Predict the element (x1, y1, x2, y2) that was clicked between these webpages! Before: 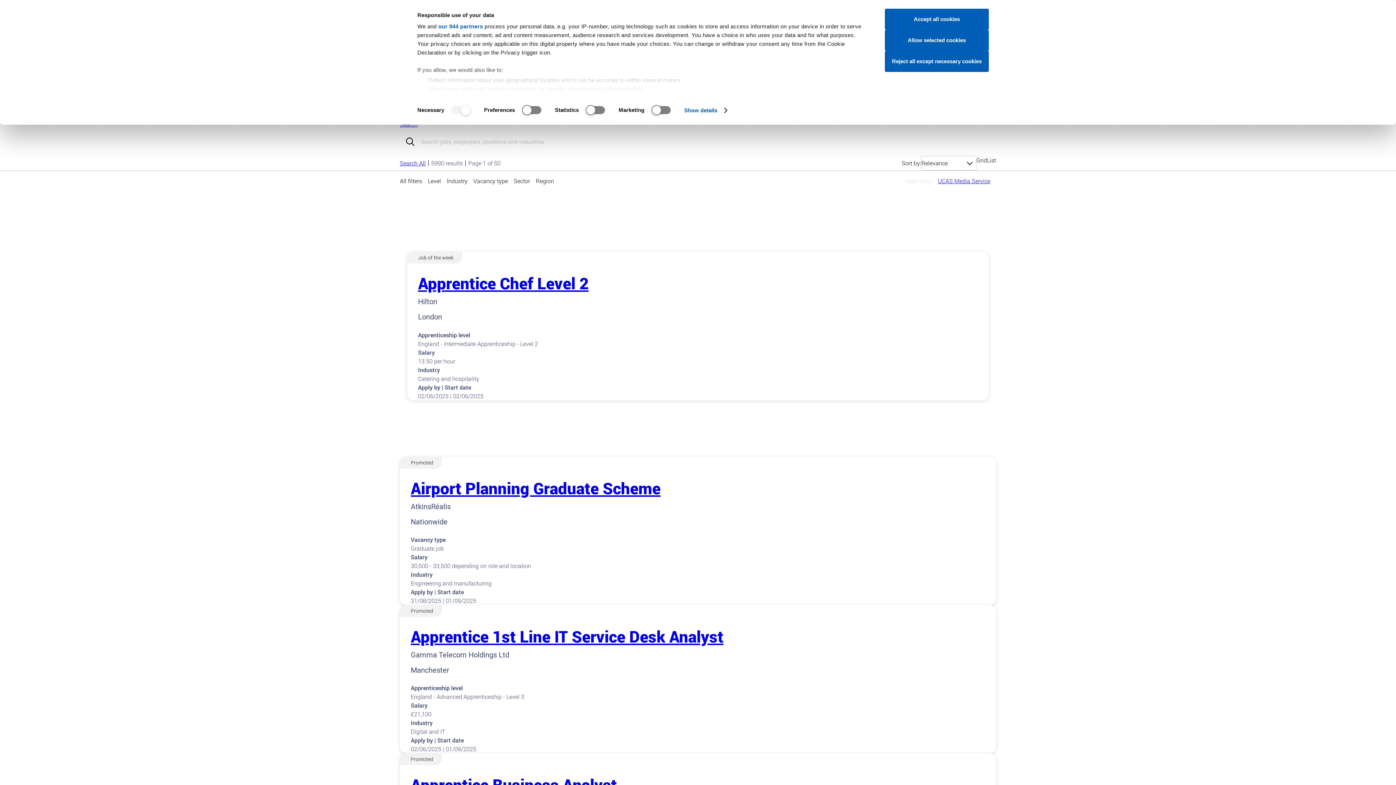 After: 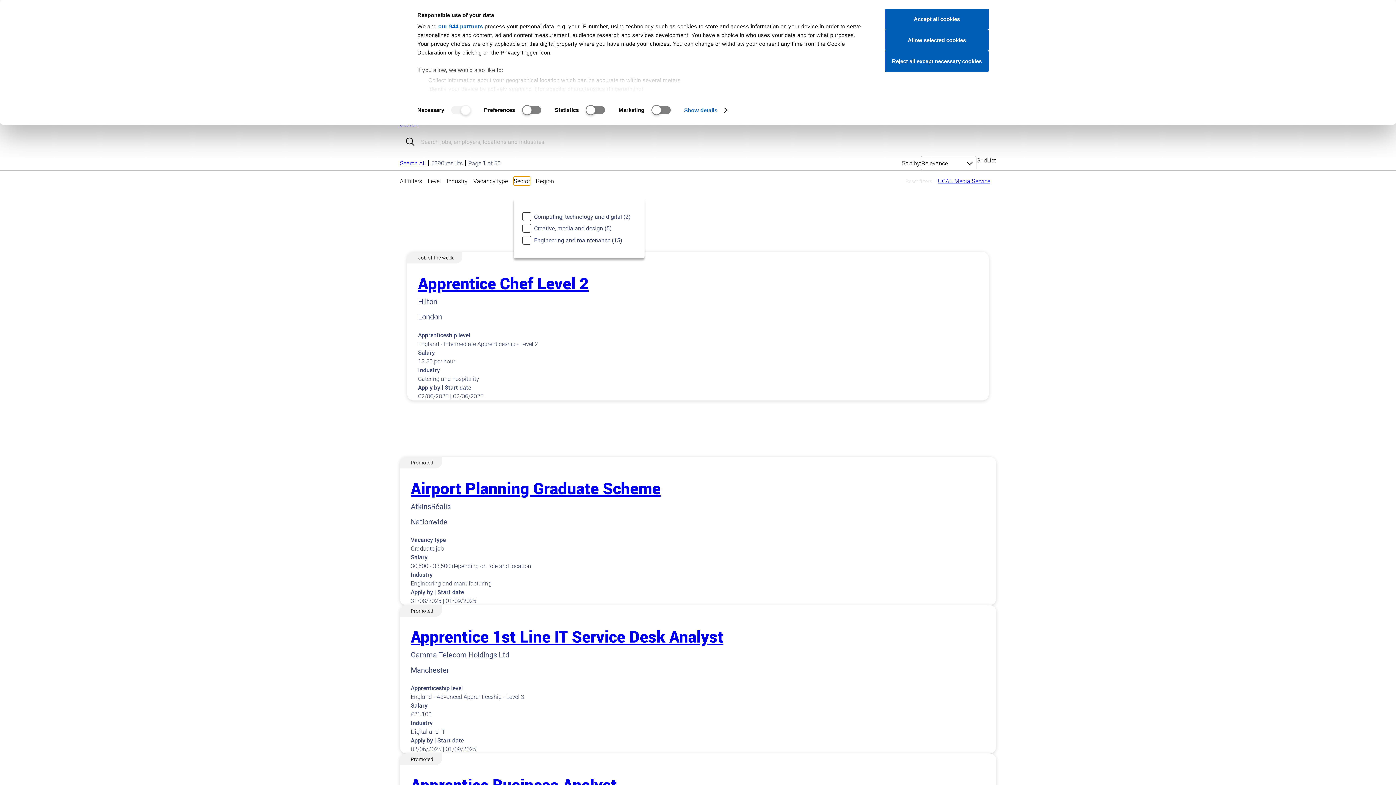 Action: bbox: (513, 176, 530, 185) label: Sector